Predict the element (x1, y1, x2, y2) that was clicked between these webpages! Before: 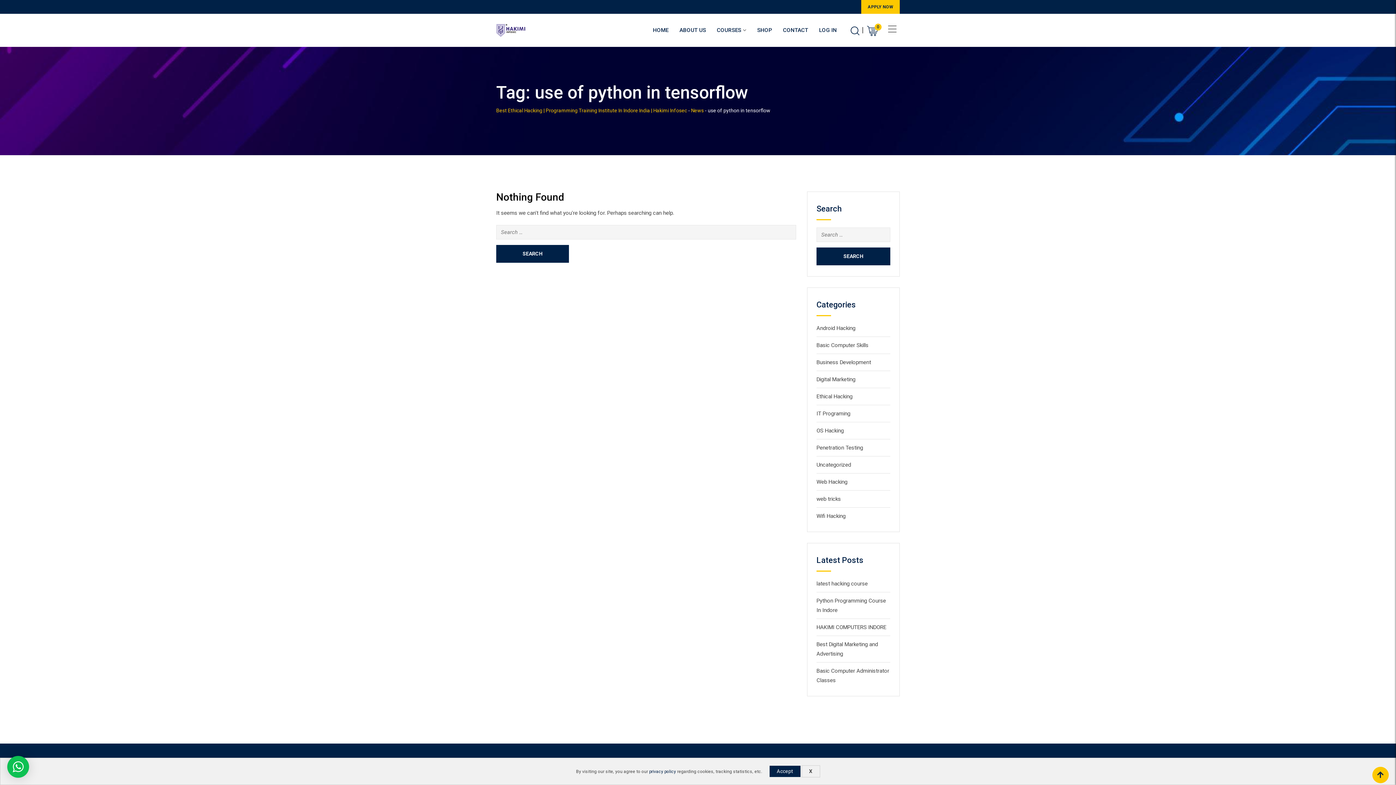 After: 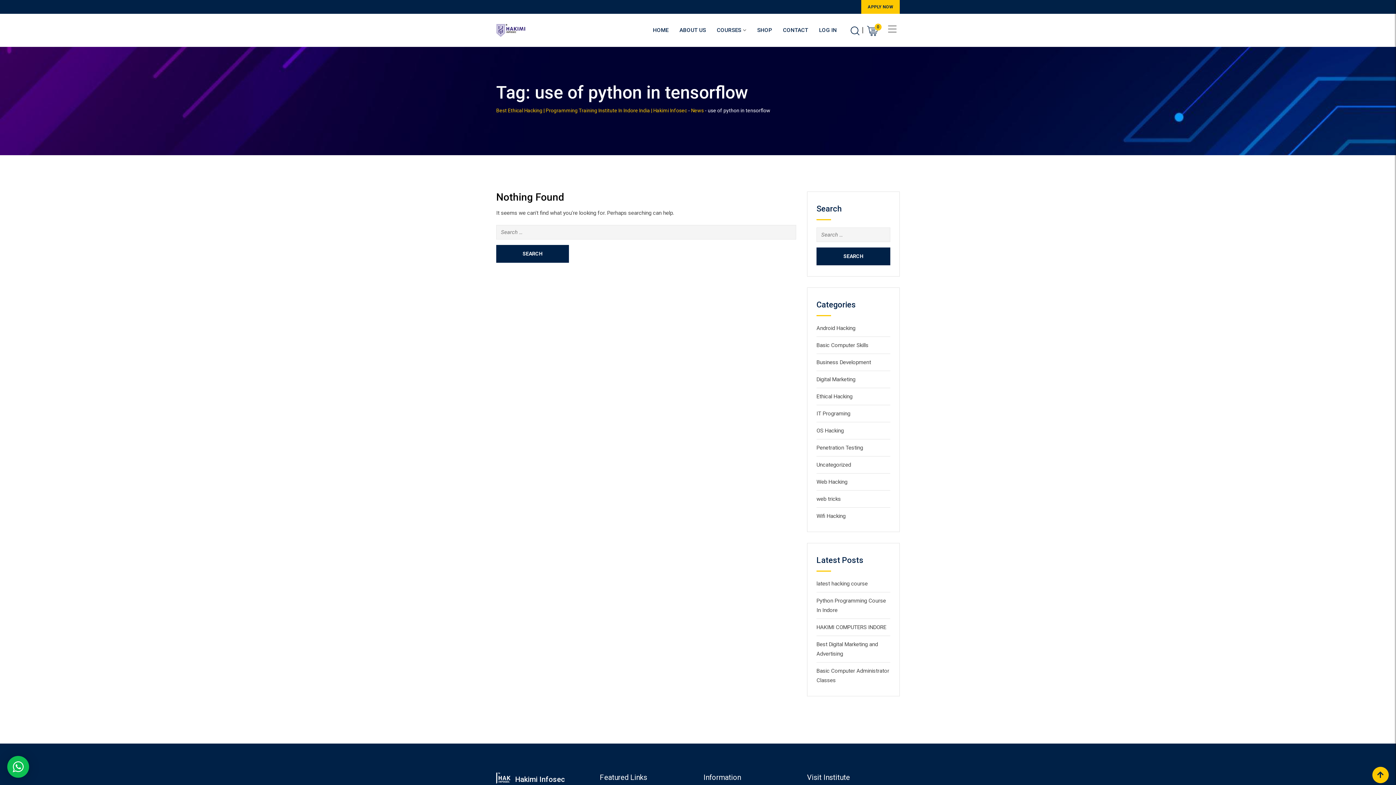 Action: label: X bbox: (801, 765, 820, 777)